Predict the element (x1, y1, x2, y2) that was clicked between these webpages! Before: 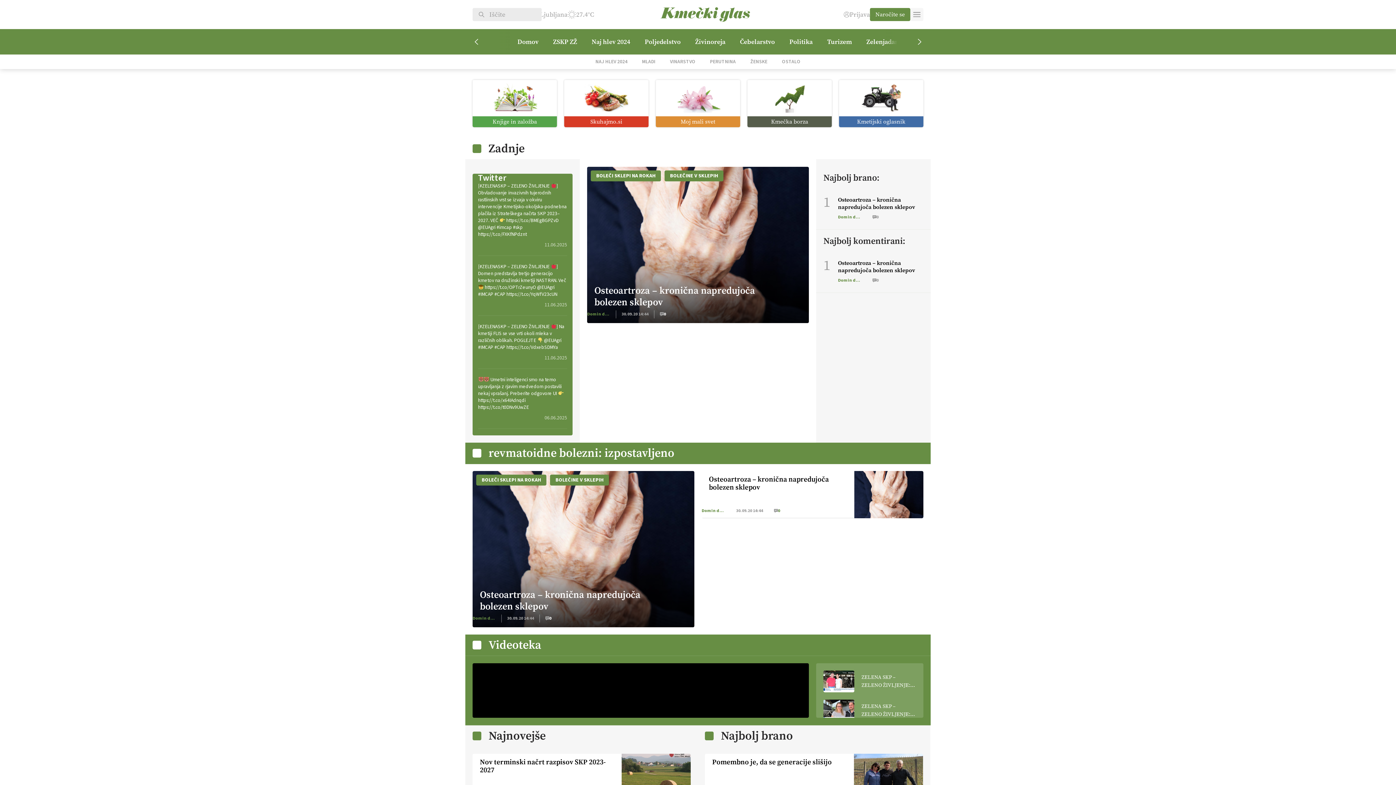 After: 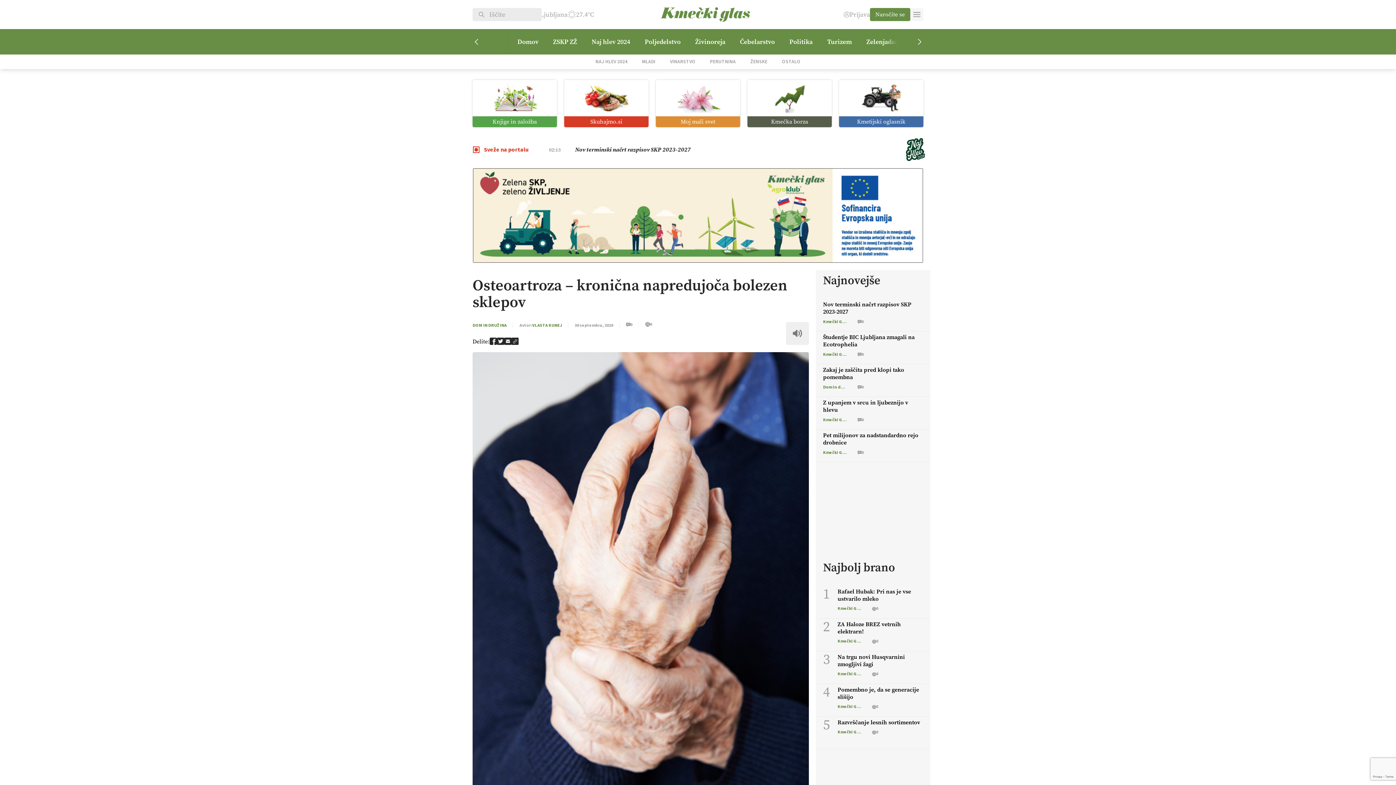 Action: bbox: (587, 166, 809, 323) label: BOLEČI SKLEPI NA ROKAH
BOLEČINE V SKLEPIH
Osteoartroza – kronična napredujoča bolezen sklepov
Osteoartroza je kronična bolezen, ki poteka zelo različno, saj lahko počasi napreduje, včasih pa se tudi sama ustavi ali celo izboljša.
Dom in družina
30.09.20 14:44
0